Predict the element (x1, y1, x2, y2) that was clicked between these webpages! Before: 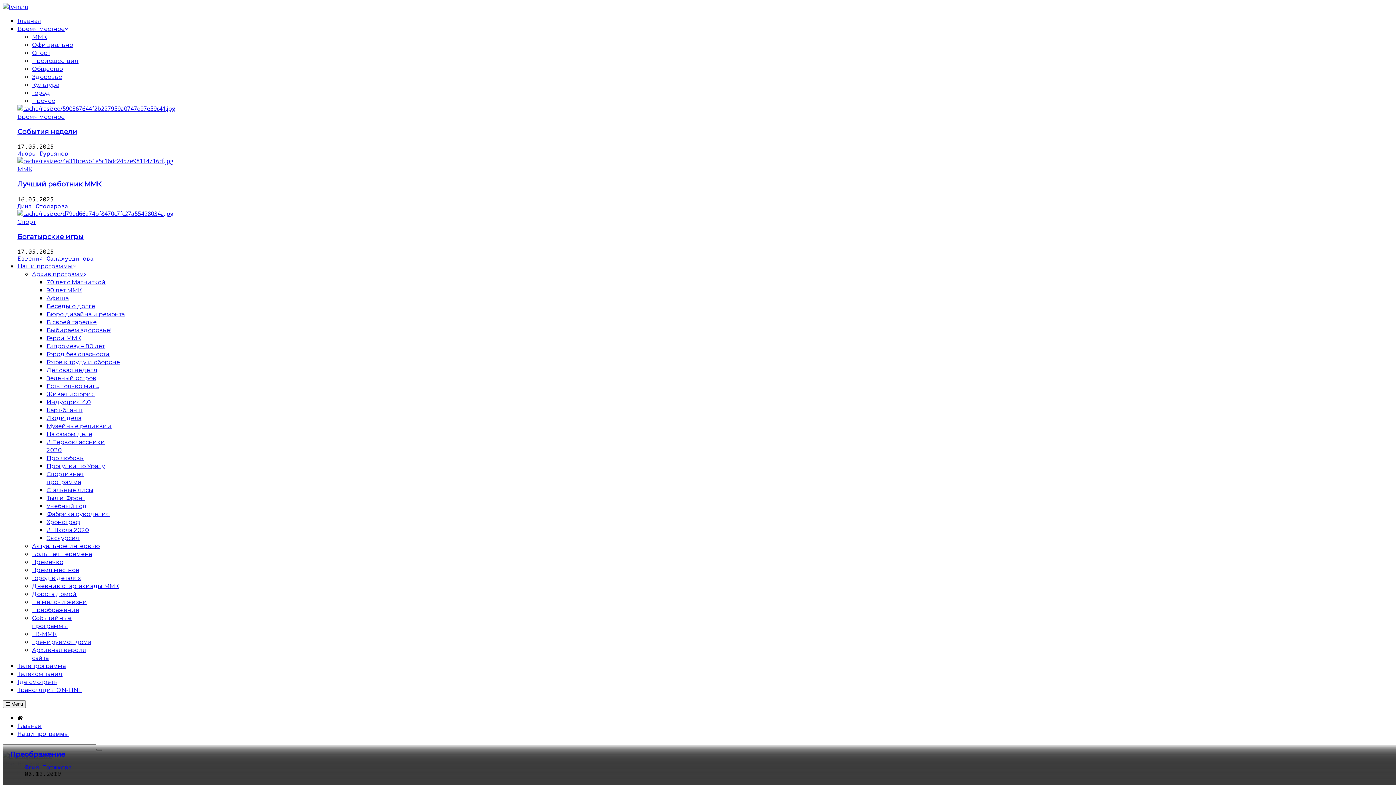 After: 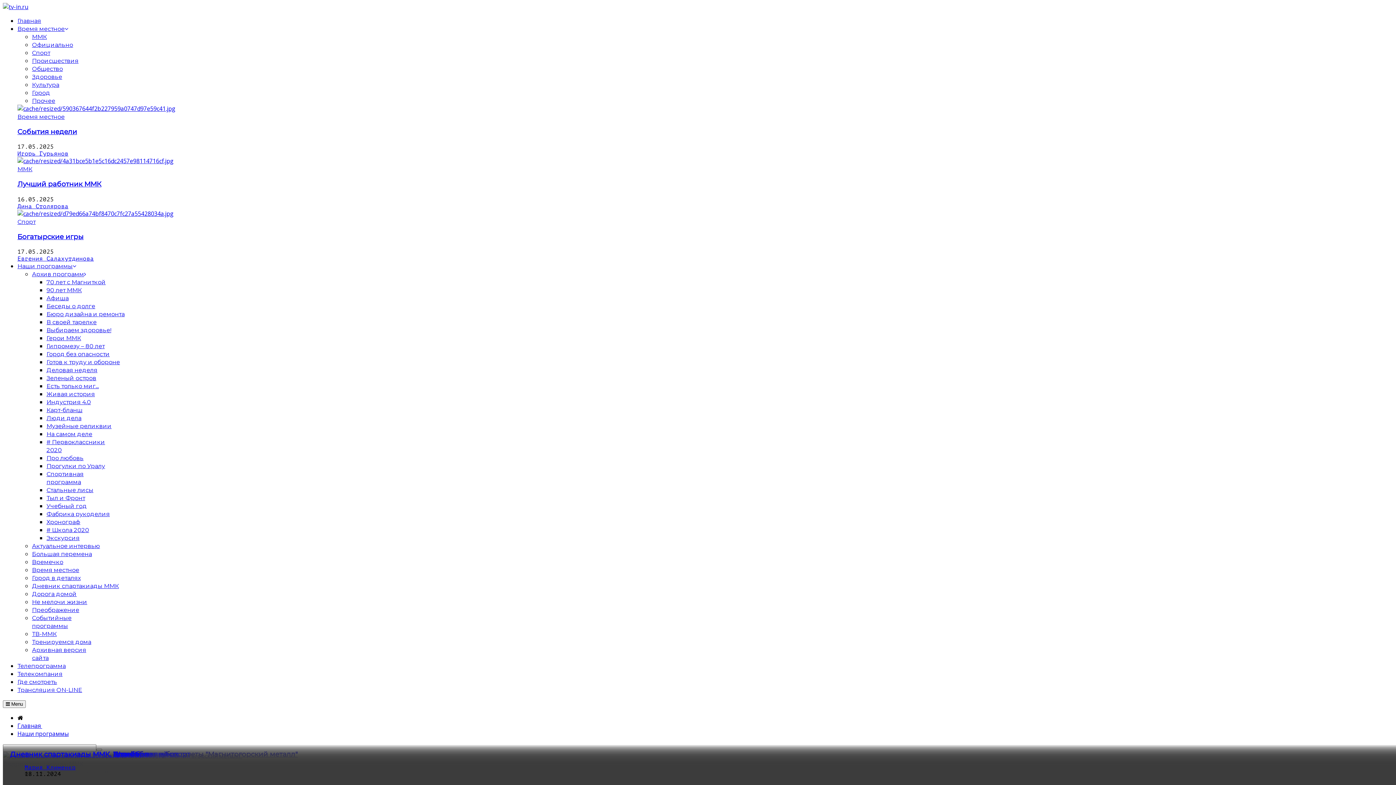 Action: label: Дневник спартакиады ММК bbox: (32, 582, 118, 590)